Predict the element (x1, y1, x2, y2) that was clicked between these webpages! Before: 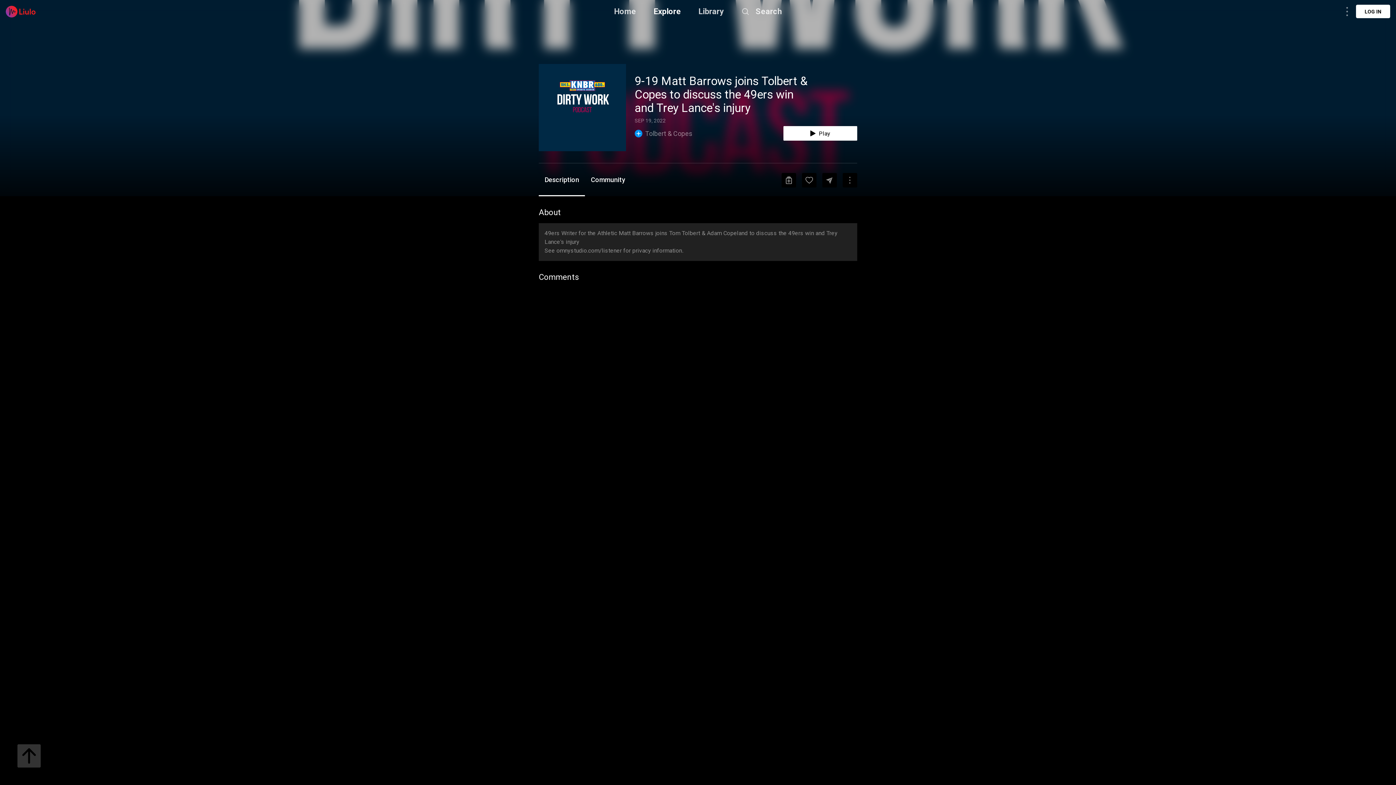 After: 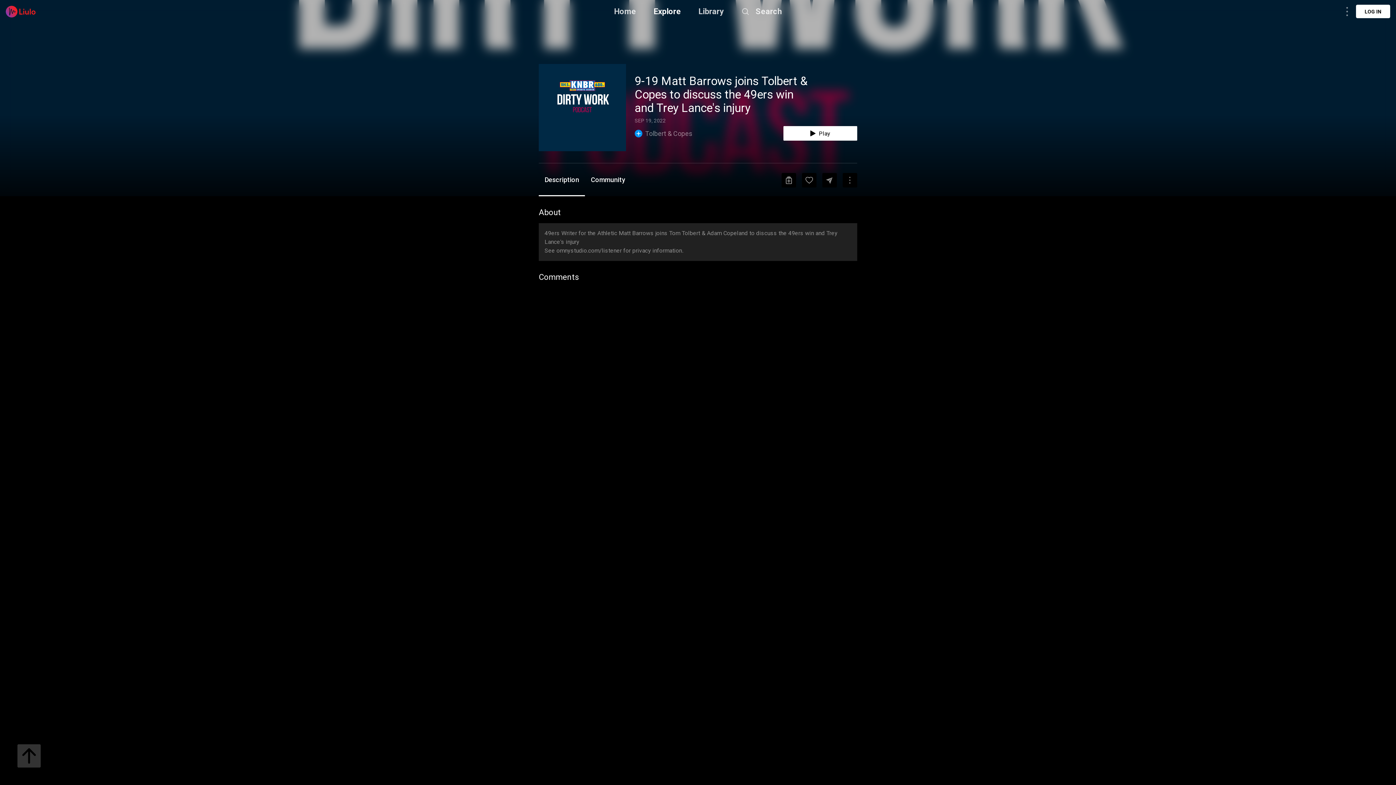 Action: label: omnystudio.com/listener bbox: (556, 247, 621, 254)